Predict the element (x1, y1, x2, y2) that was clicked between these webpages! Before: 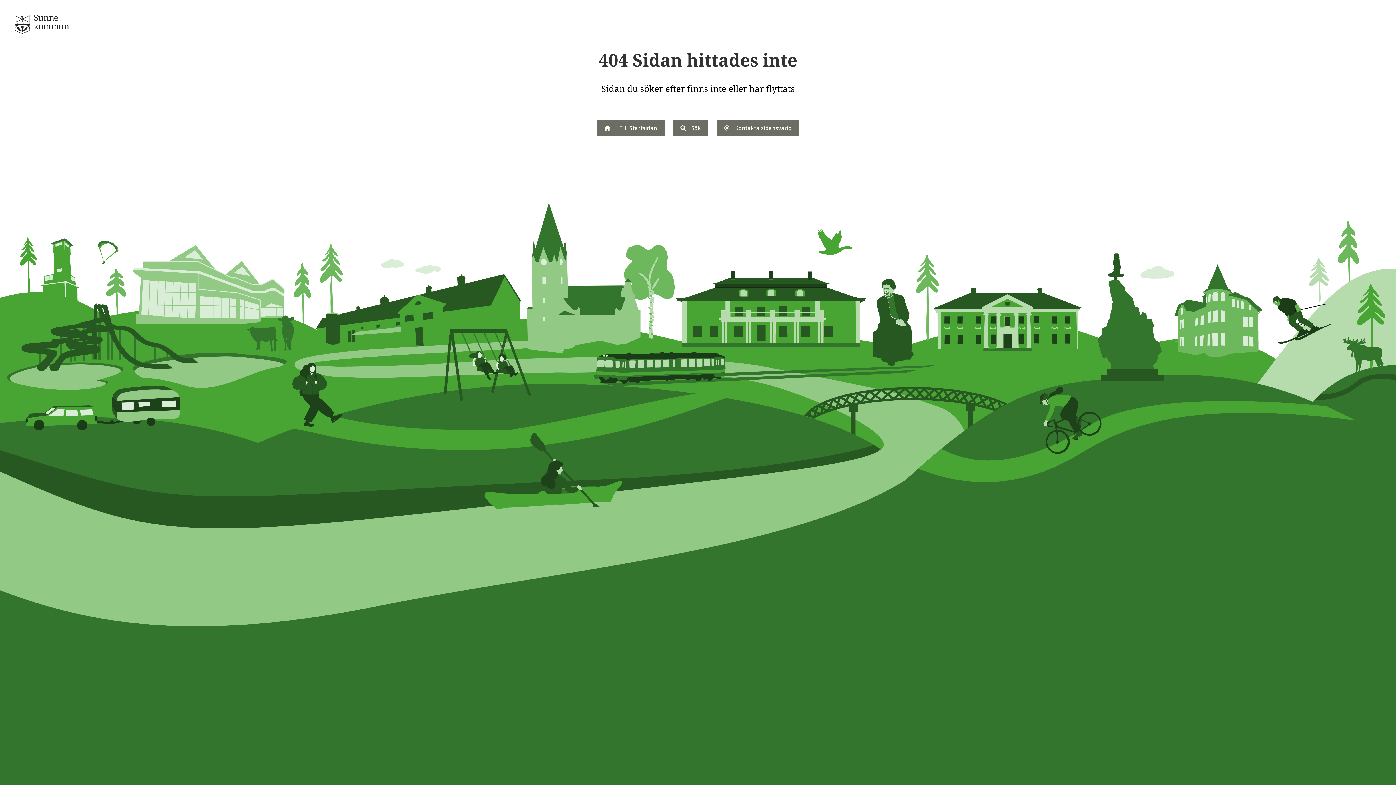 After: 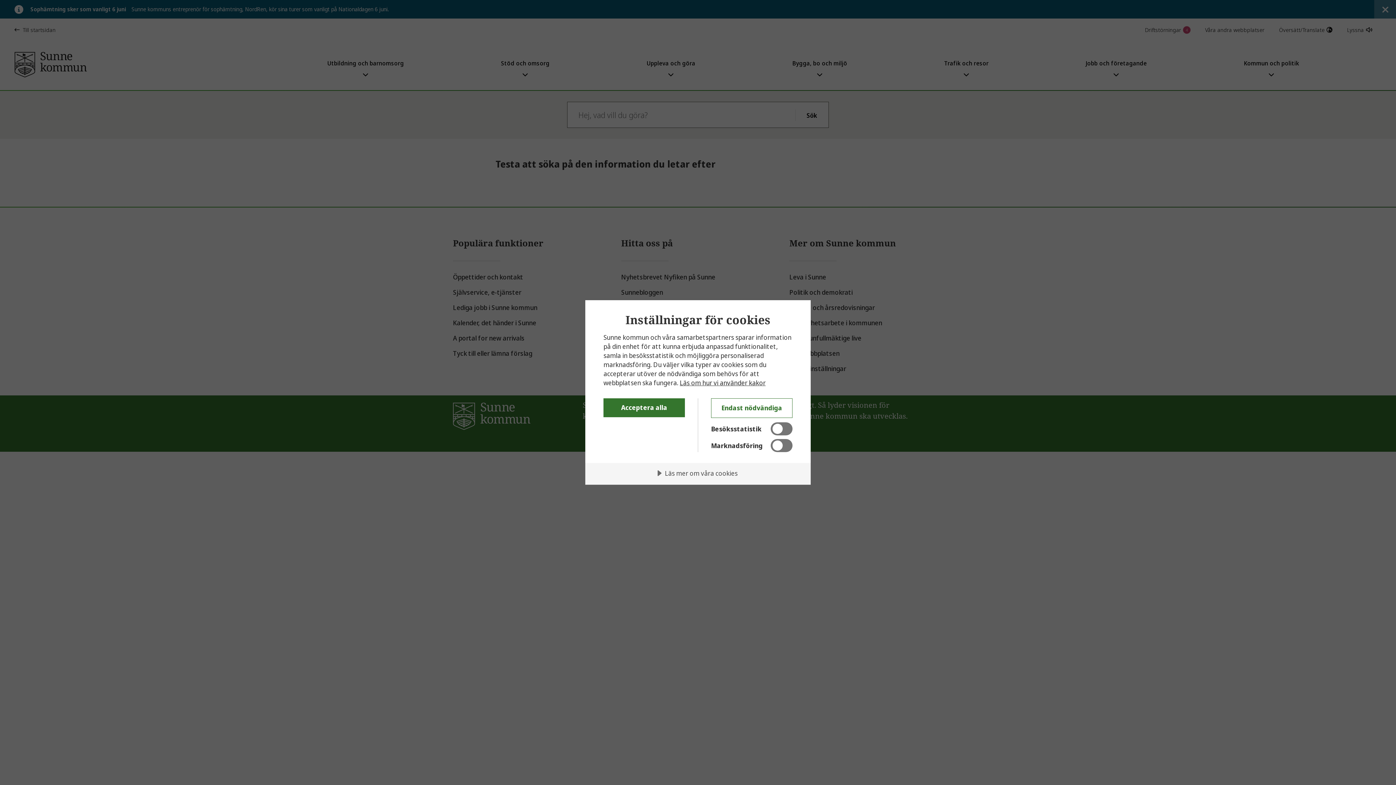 Action: label: Sök bbox: (673, 120, 708, 136)